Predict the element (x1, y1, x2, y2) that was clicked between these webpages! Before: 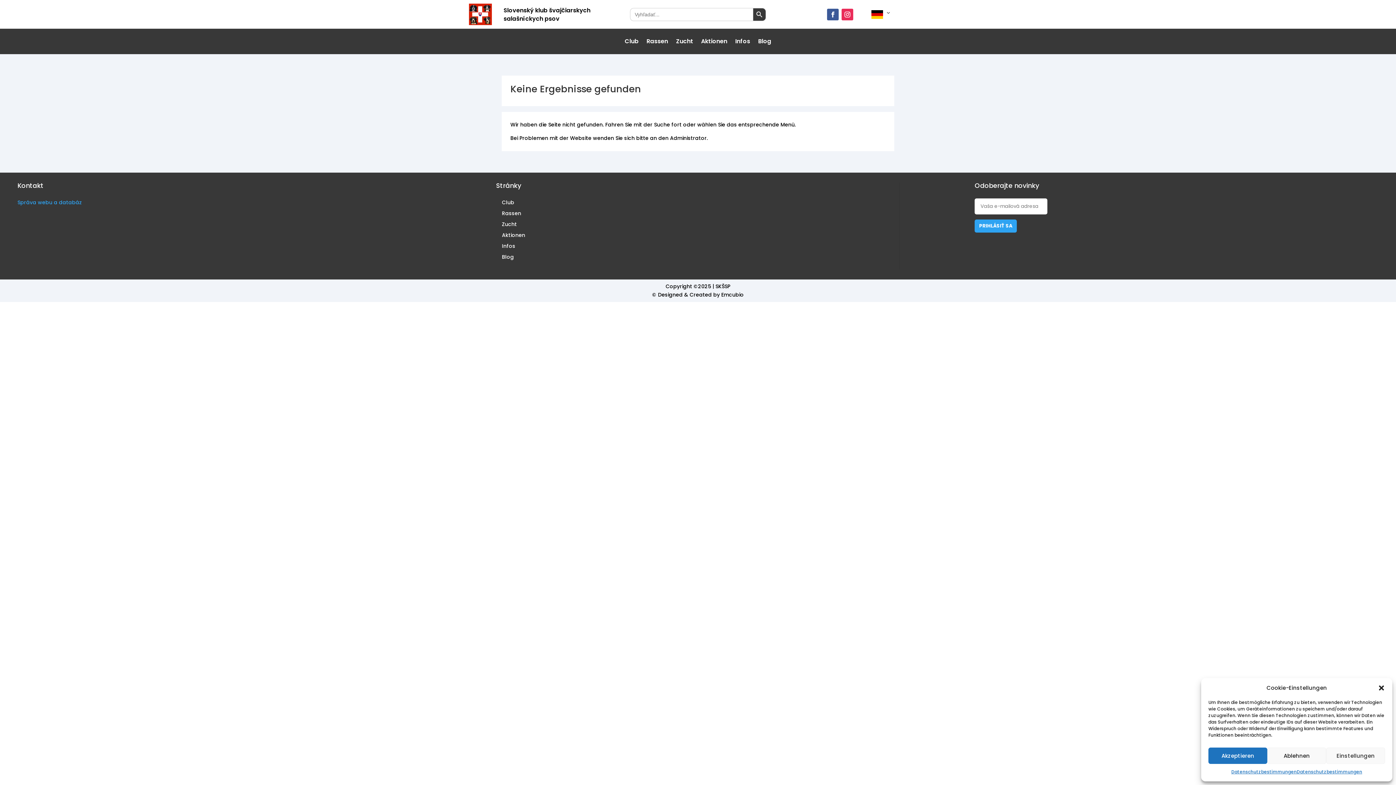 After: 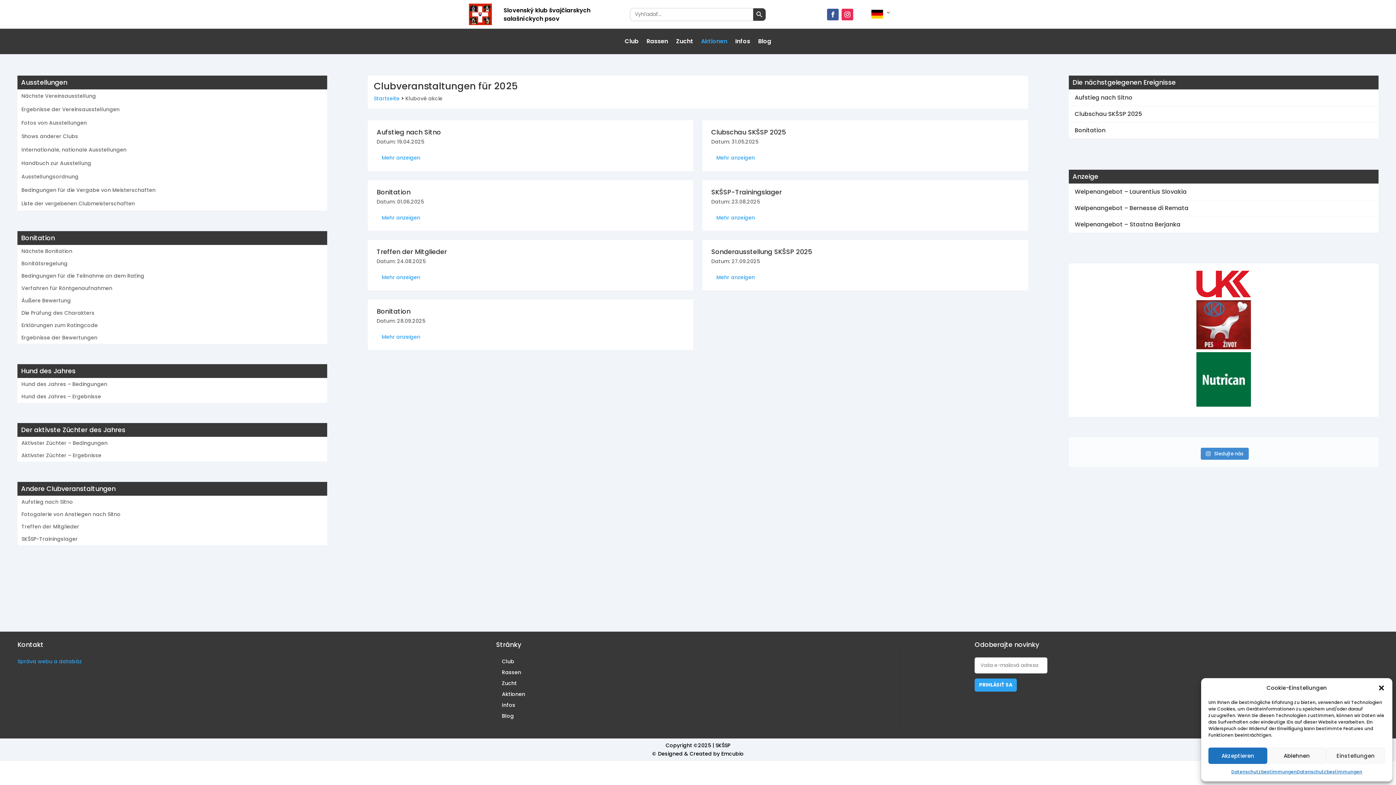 Action: label: Aktionen bbox: (502, 231, 525, 238)